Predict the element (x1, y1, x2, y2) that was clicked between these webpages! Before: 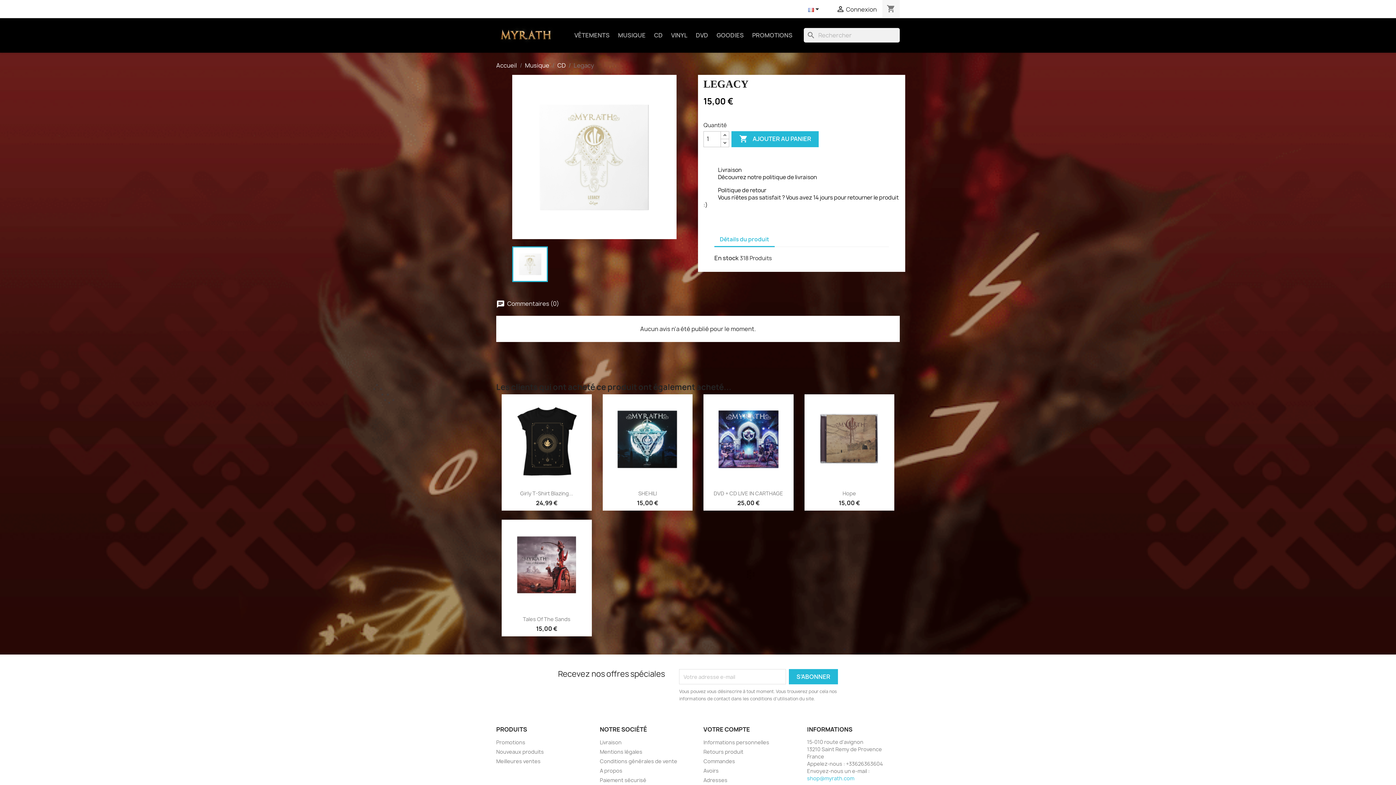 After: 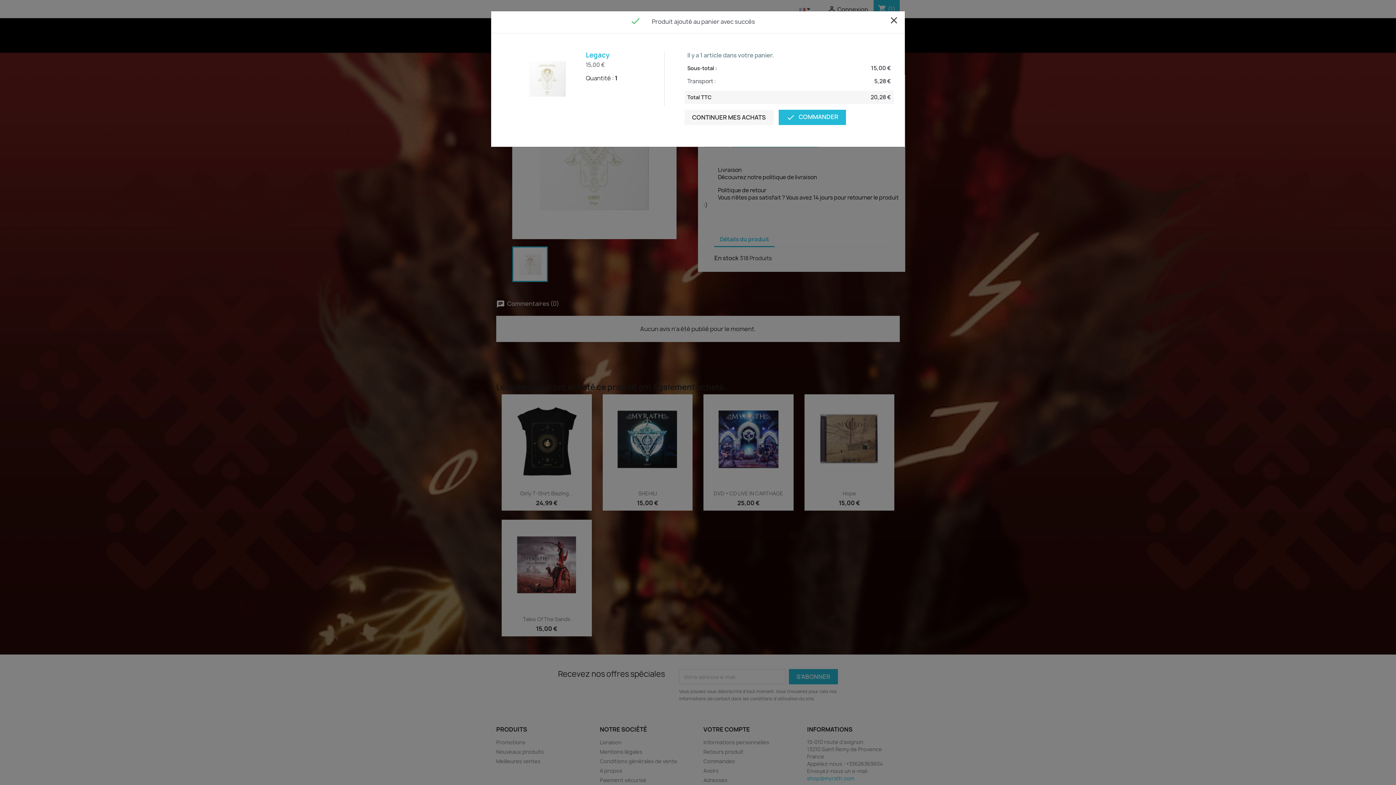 Action: bbox: (731, 131, 819, 147) label:  AJOUTER AU PANIER